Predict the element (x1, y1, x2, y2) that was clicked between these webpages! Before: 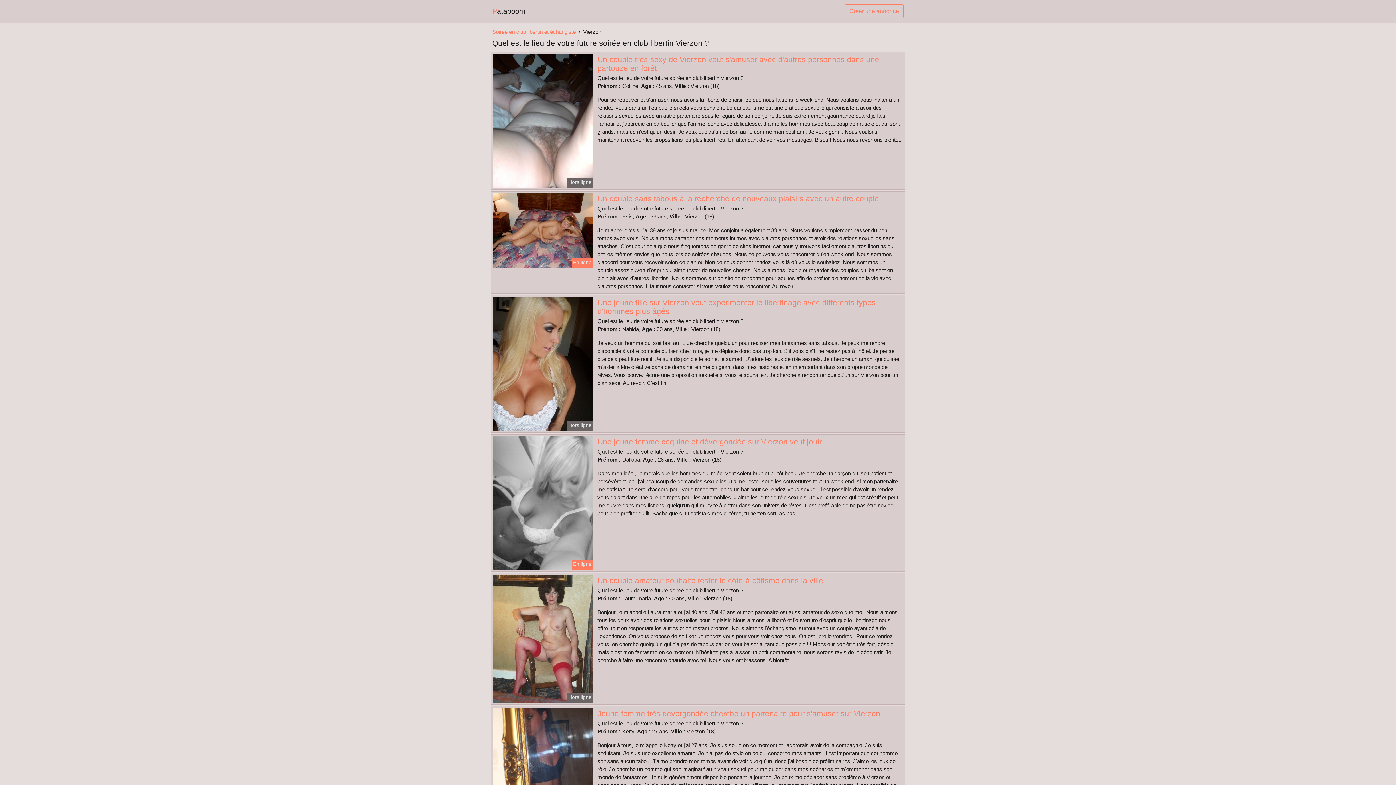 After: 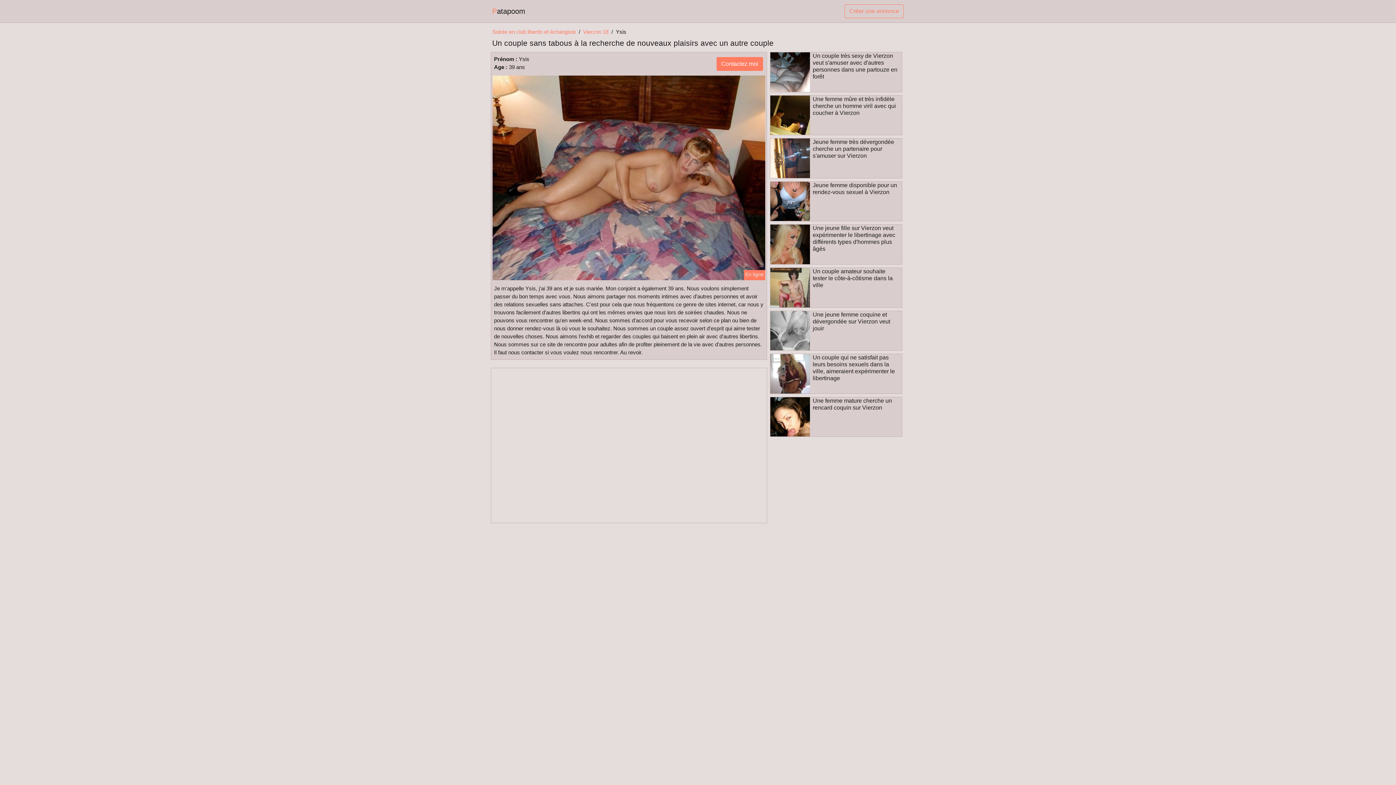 Action: label: Un couple sans tabous à la recherche de nouveaux plaisirs avec un autre couple bbox: (597, 194, 879, 202)